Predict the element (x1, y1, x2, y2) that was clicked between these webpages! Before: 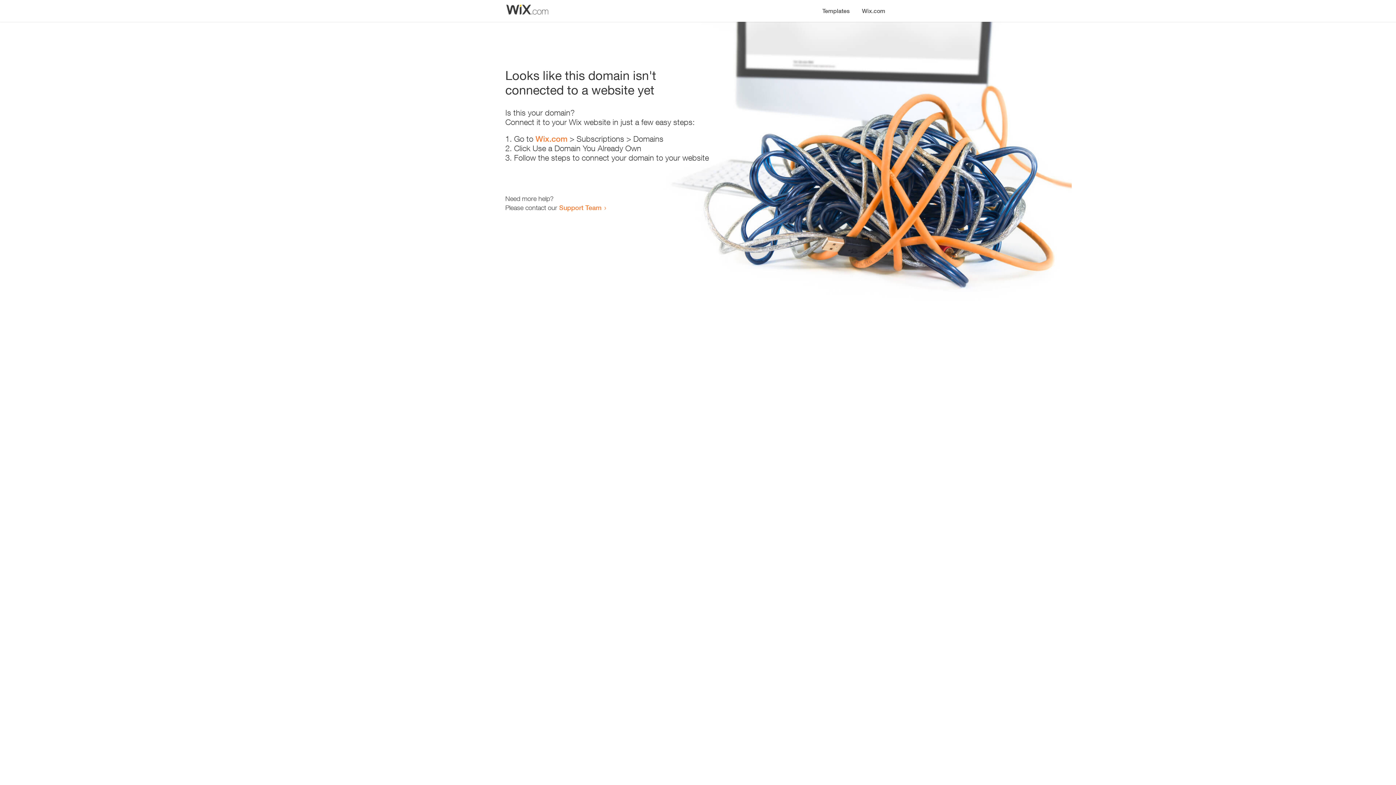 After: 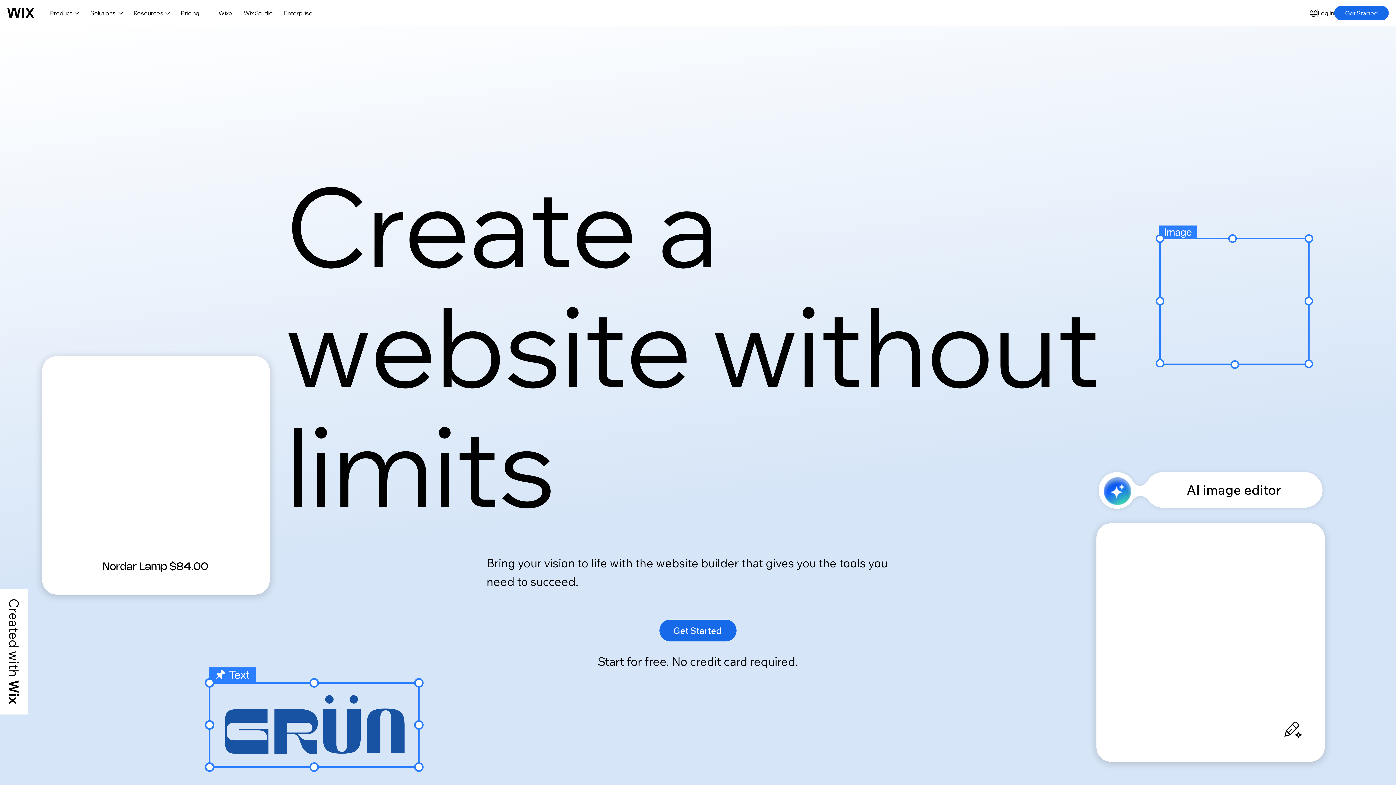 Action: bbox: (535, 134, 567, 143) label: Wix.com